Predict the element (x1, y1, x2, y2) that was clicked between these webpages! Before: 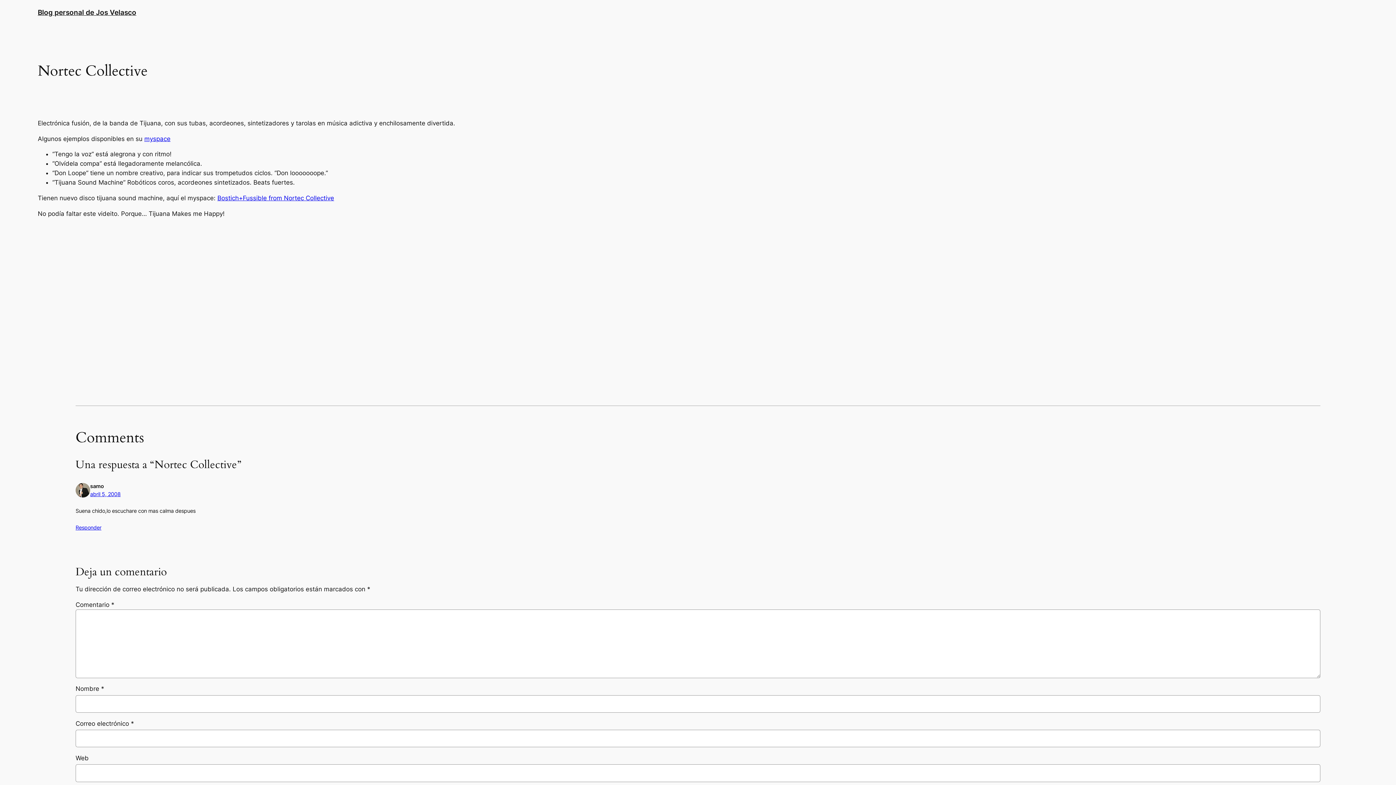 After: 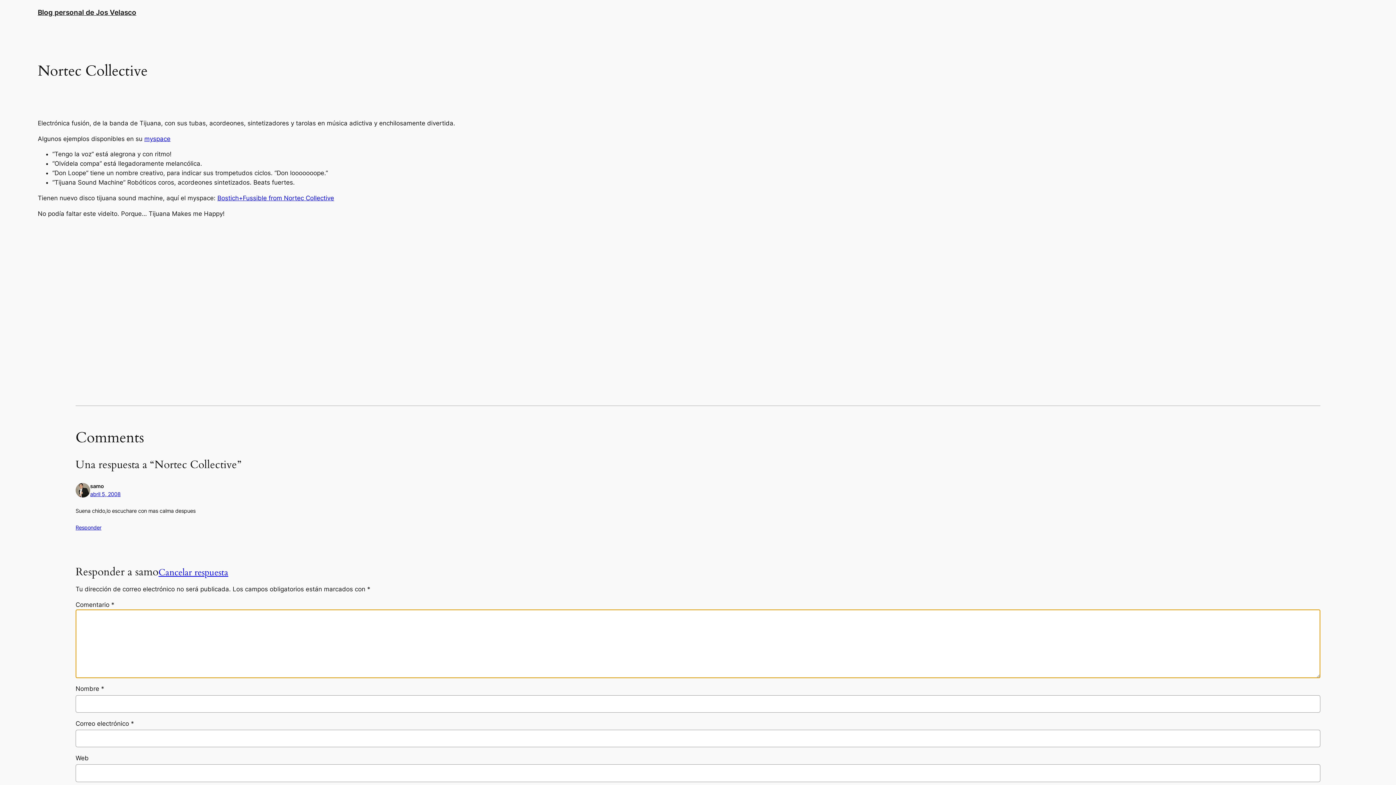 Action: bbox: (75, 524, 101, 530) label: Responder a samo